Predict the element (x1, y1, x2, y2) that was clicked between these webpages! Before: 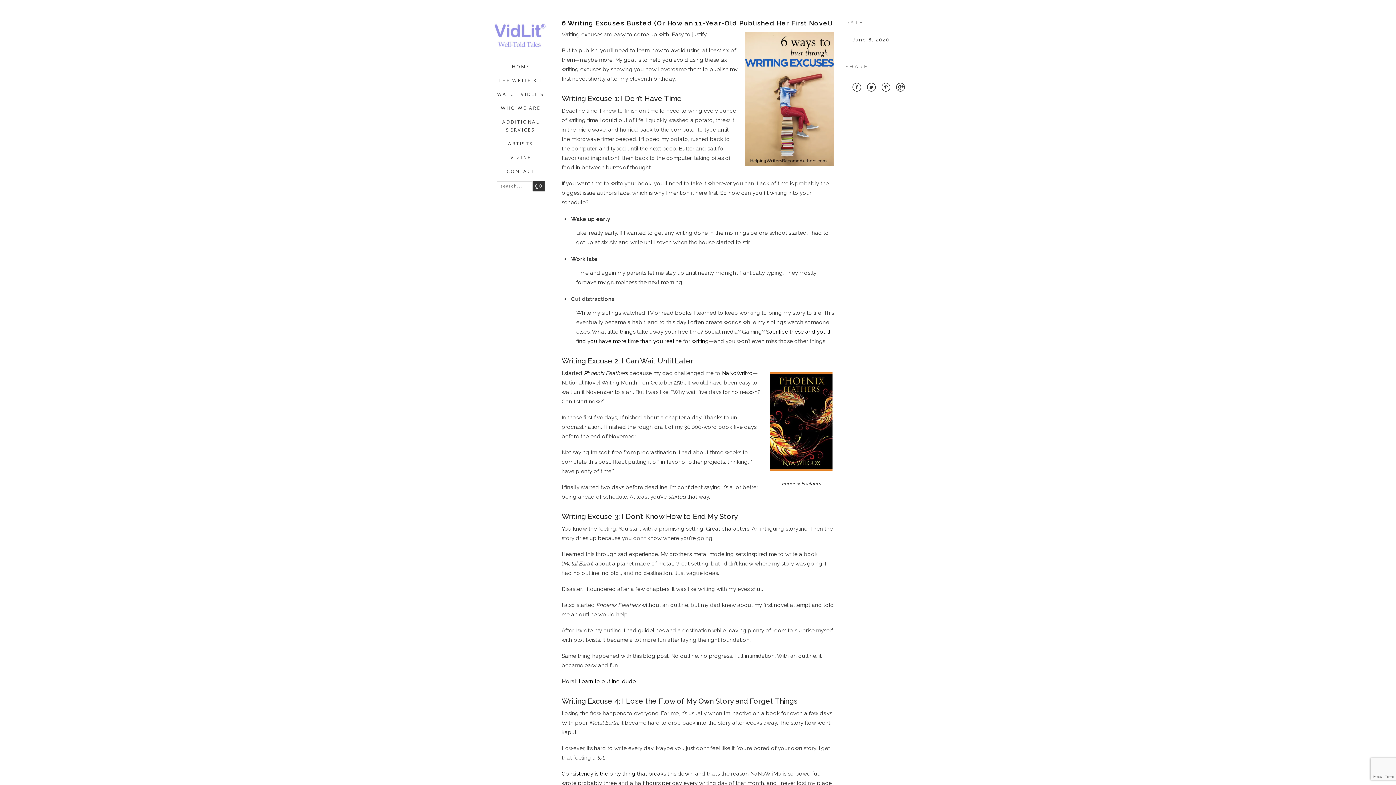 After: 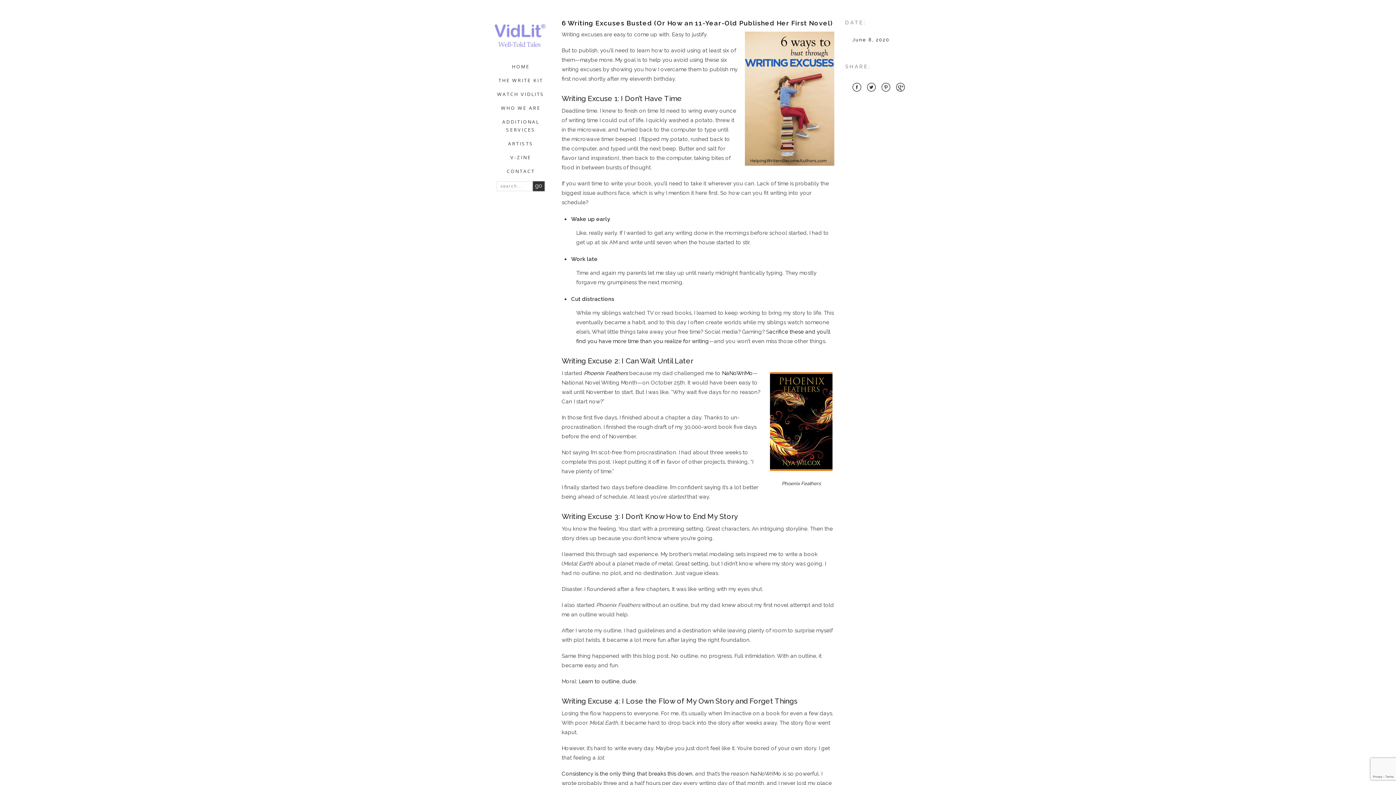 Action: bbox: (893, 770, 905, 779)